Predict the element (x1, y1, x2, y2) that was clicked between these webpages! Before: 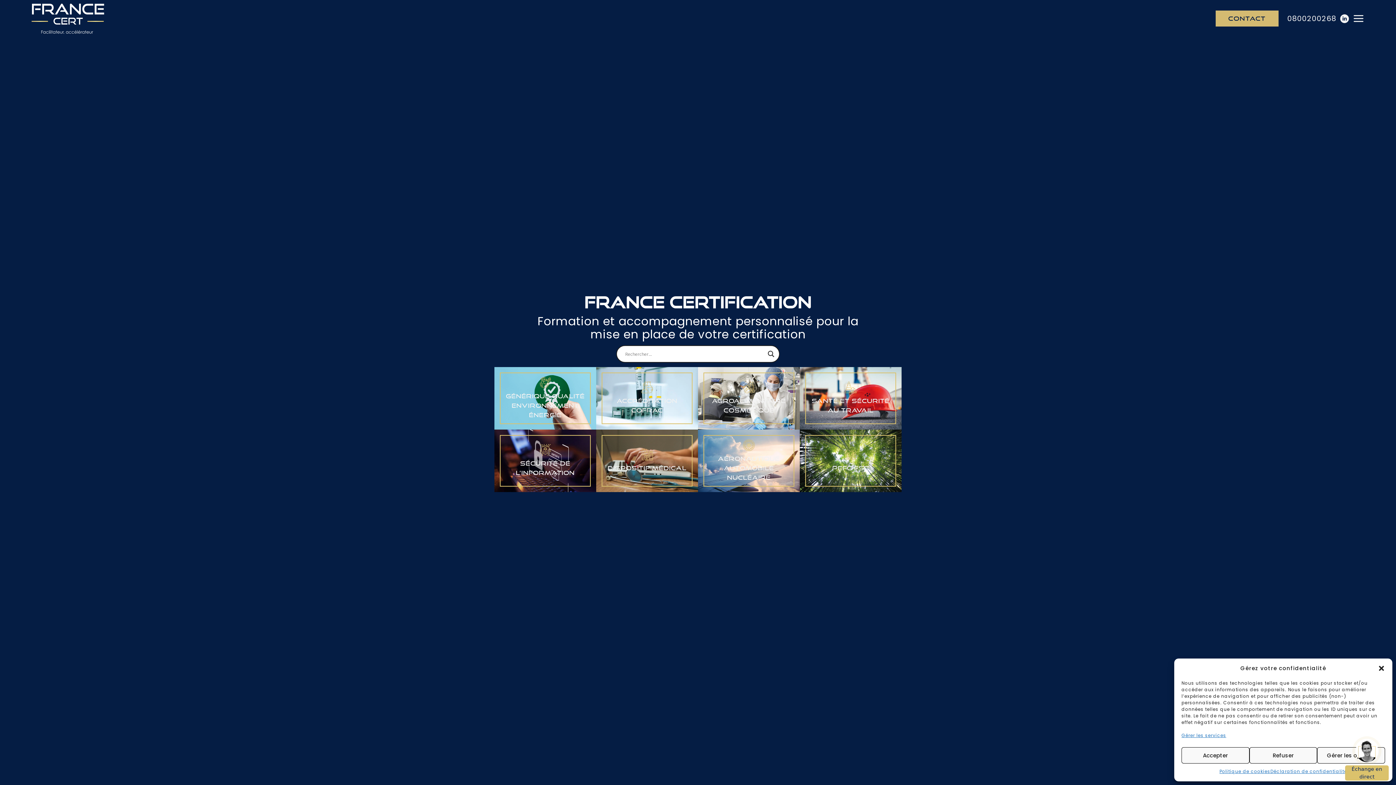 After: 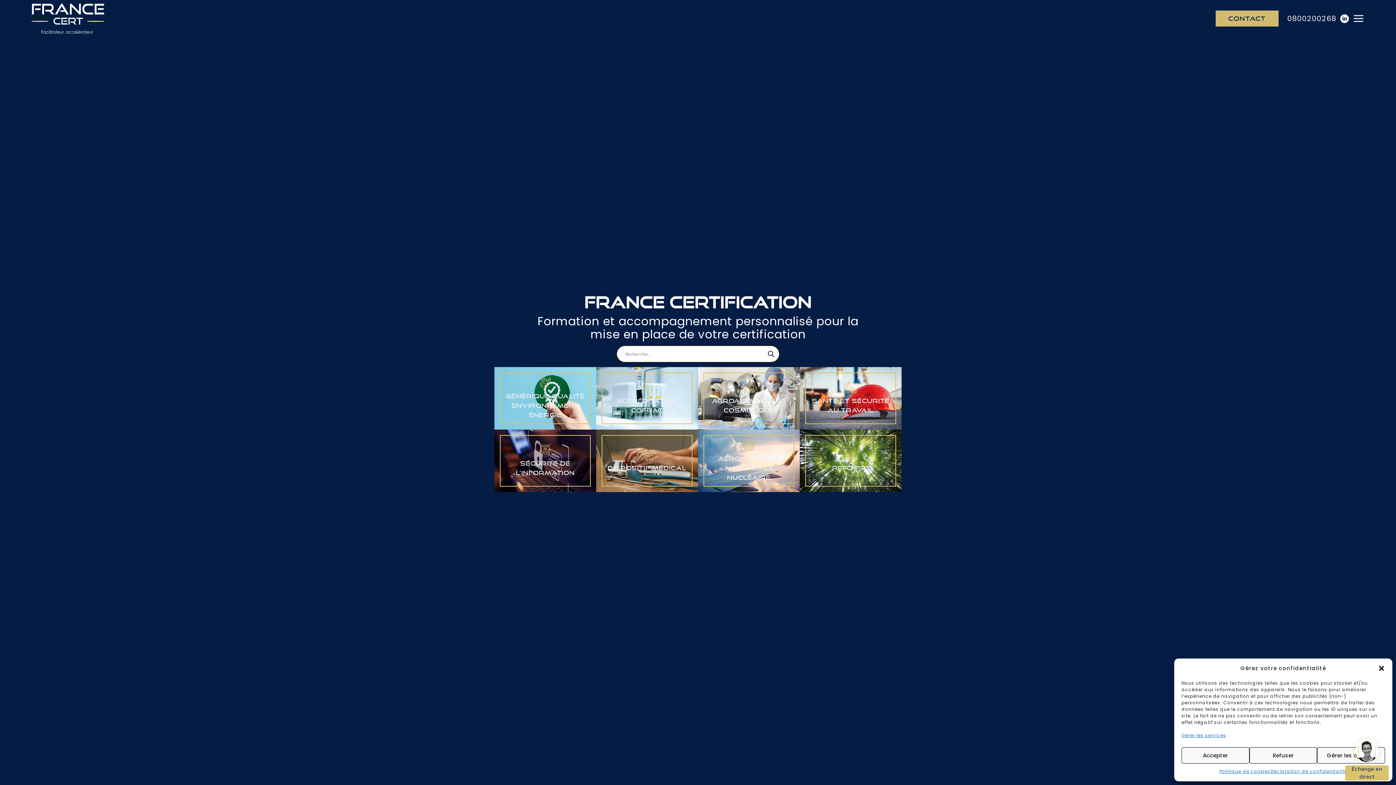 Action: bbox: (1340, 14, 1349, 23)